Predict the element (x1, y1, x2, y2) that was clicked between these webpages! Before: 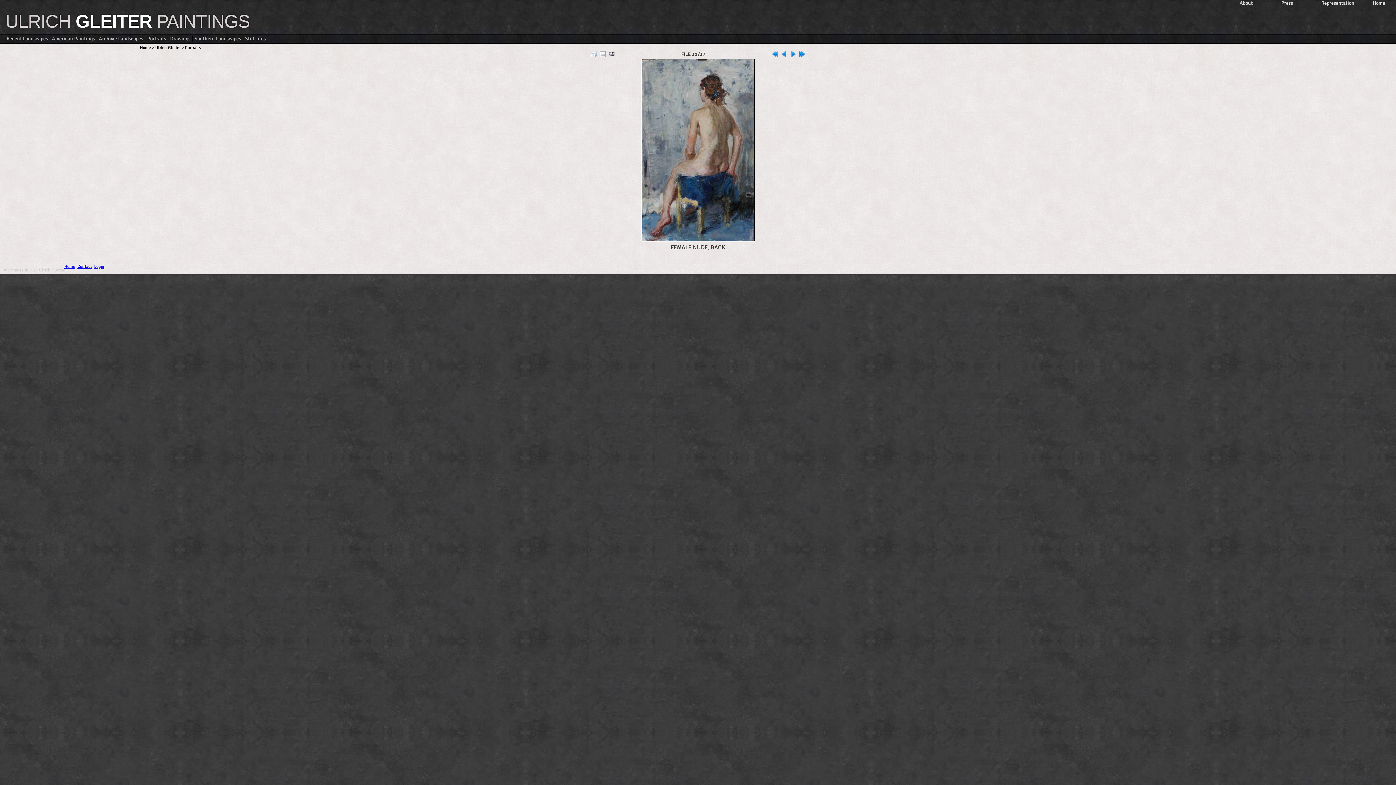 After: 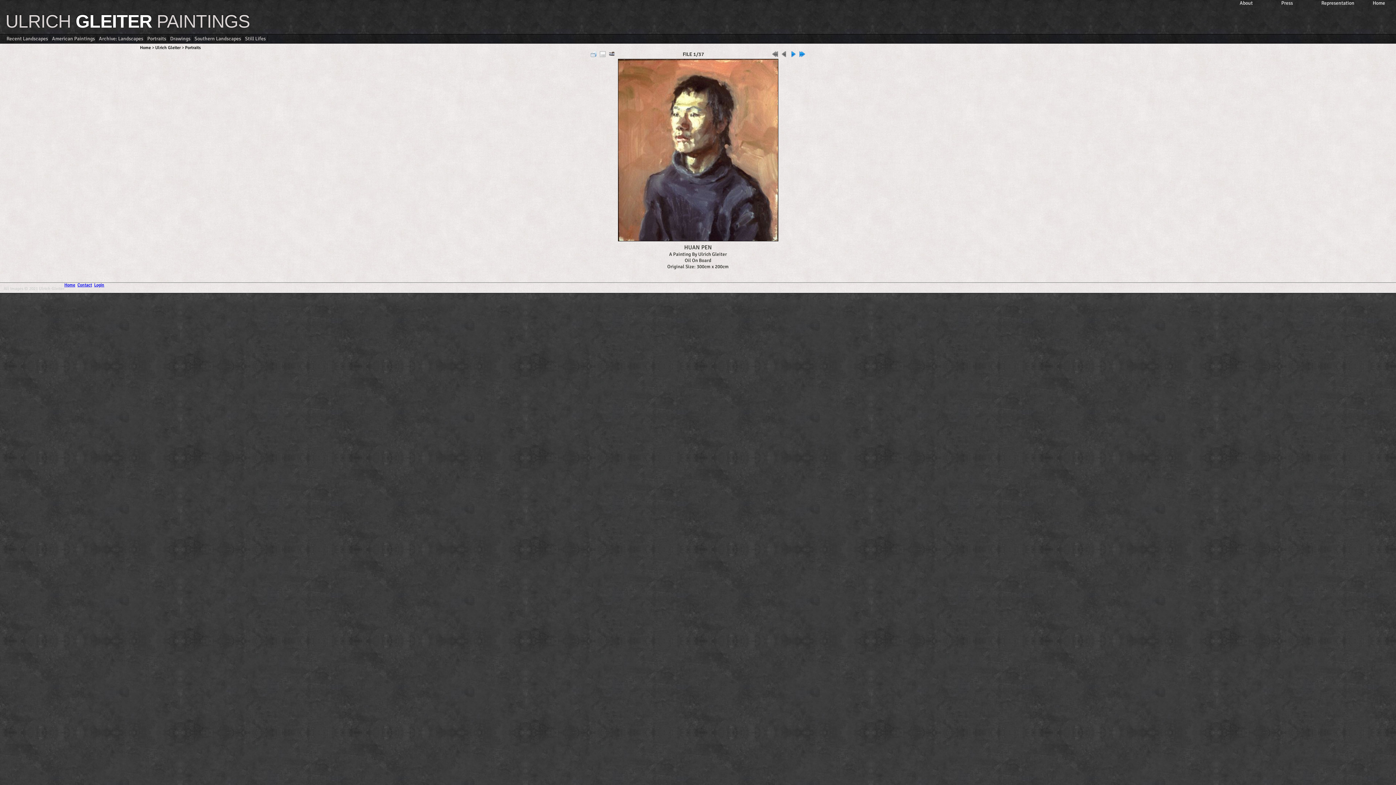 Action: bbox: (772, 49, 778, 55)